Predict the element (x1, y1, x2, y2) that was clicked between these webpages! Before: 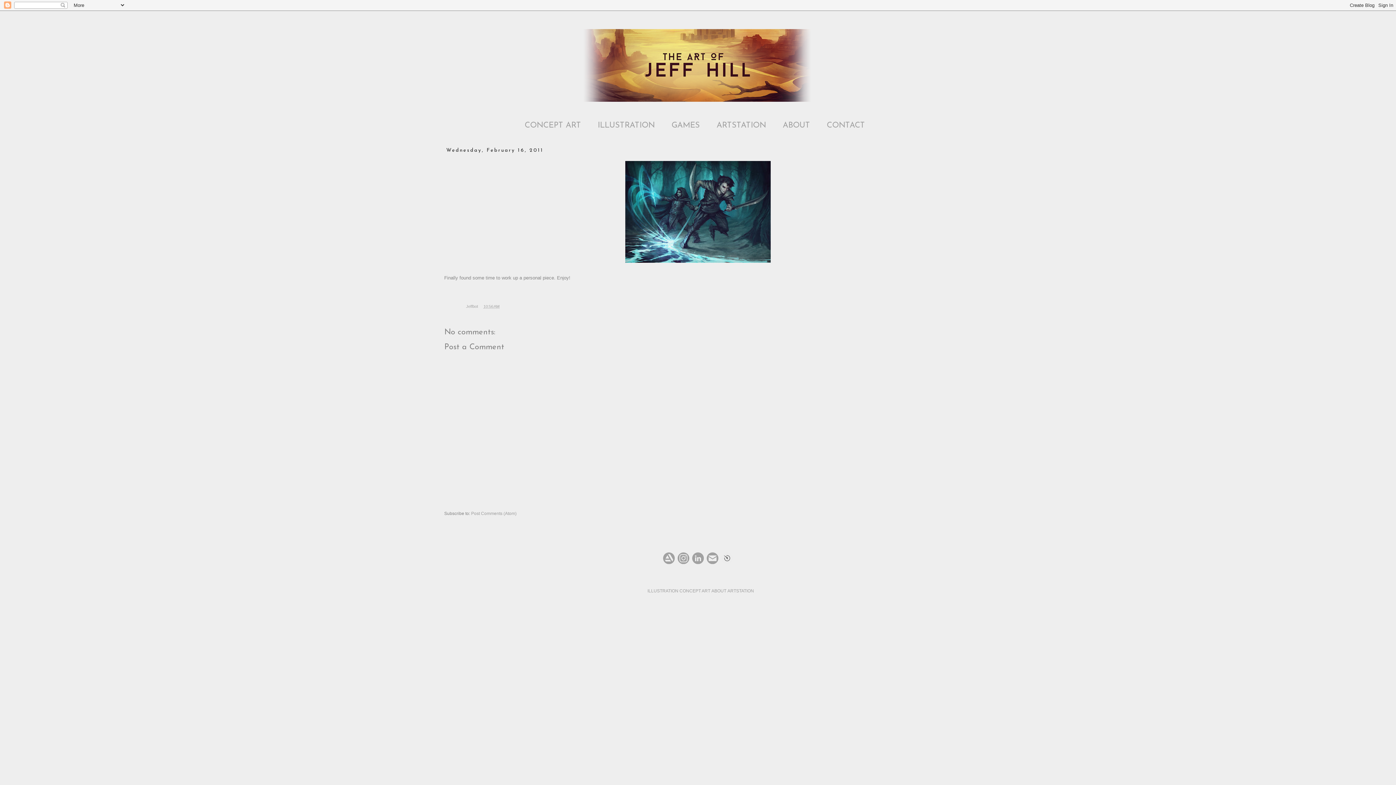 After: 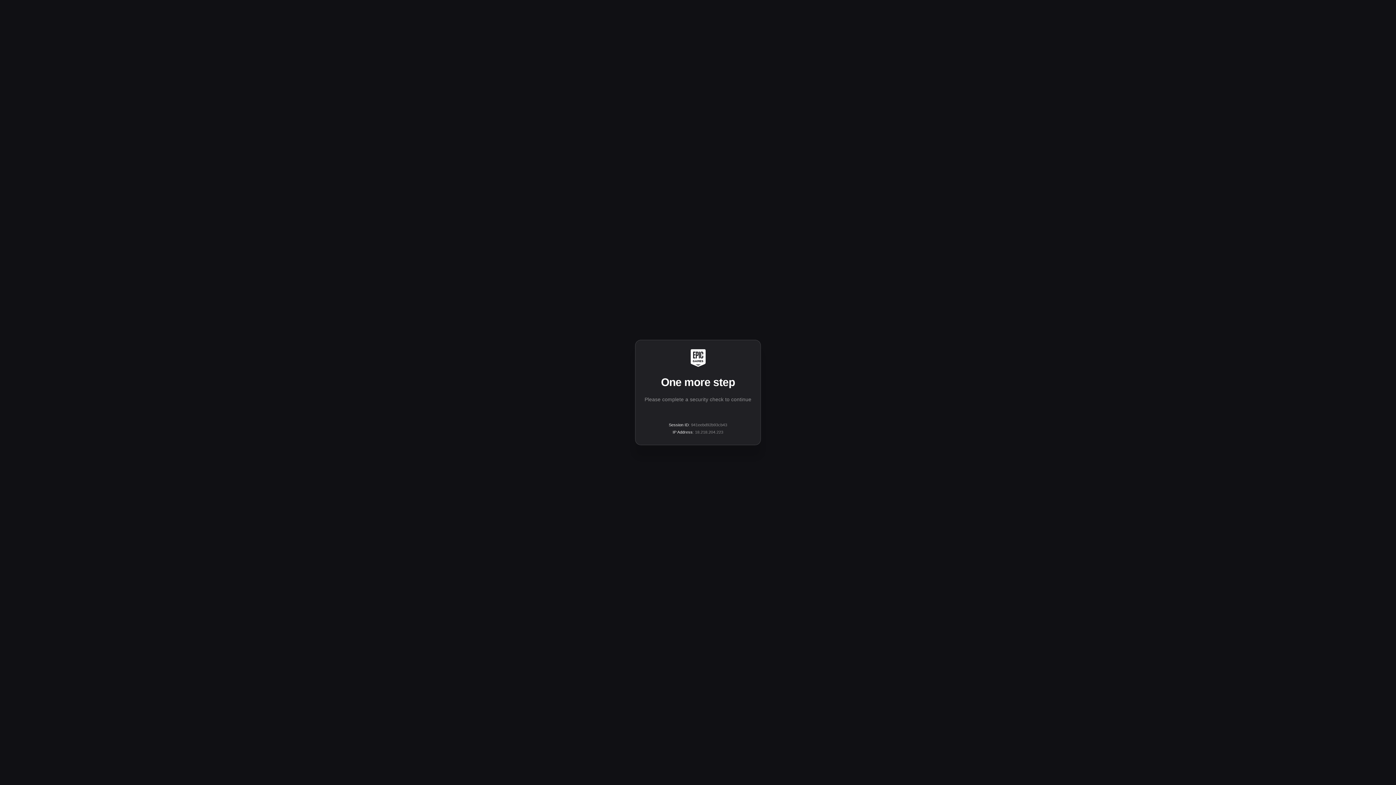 Action: label: ARTSTATION bbox: (708, 116, 774, 134)